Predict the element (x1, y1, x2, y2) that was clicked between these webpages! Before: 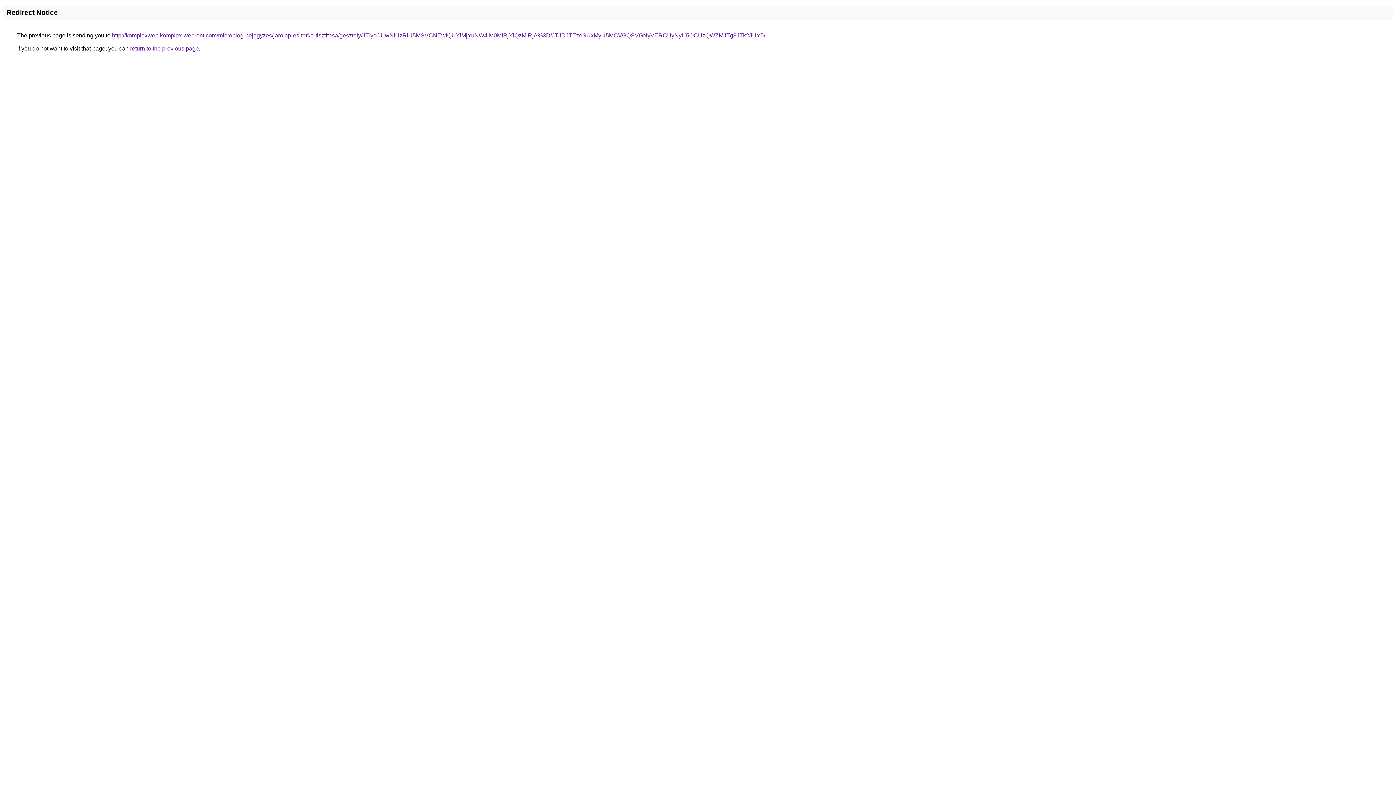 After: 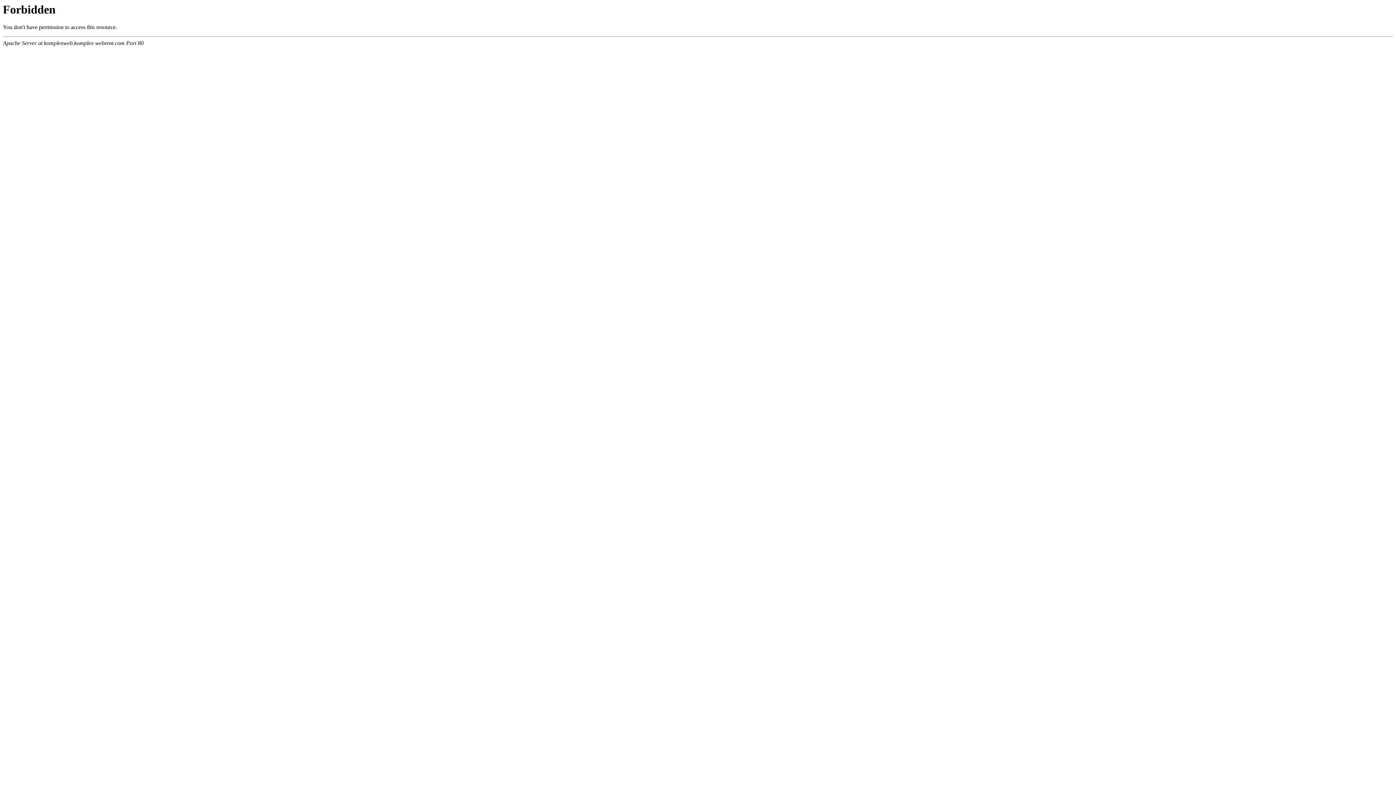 Action: bbox: (112, 32, 765, 38) label: http://komplexweb.komplex-webrent.com/microblog-bejegyzes/jarolap-es-terko-tisztitasa/gesztely/JTIycCUwNiUzRiU5MSVCNEwlQUYlMjYuNW4lM0MlRjYlQzMlRjA%3D/JTJDJTEzeSUxMyU5MCVGQSVGNyVERCUyNyU5OCUzQWZMJTg3JTk2JUY5/